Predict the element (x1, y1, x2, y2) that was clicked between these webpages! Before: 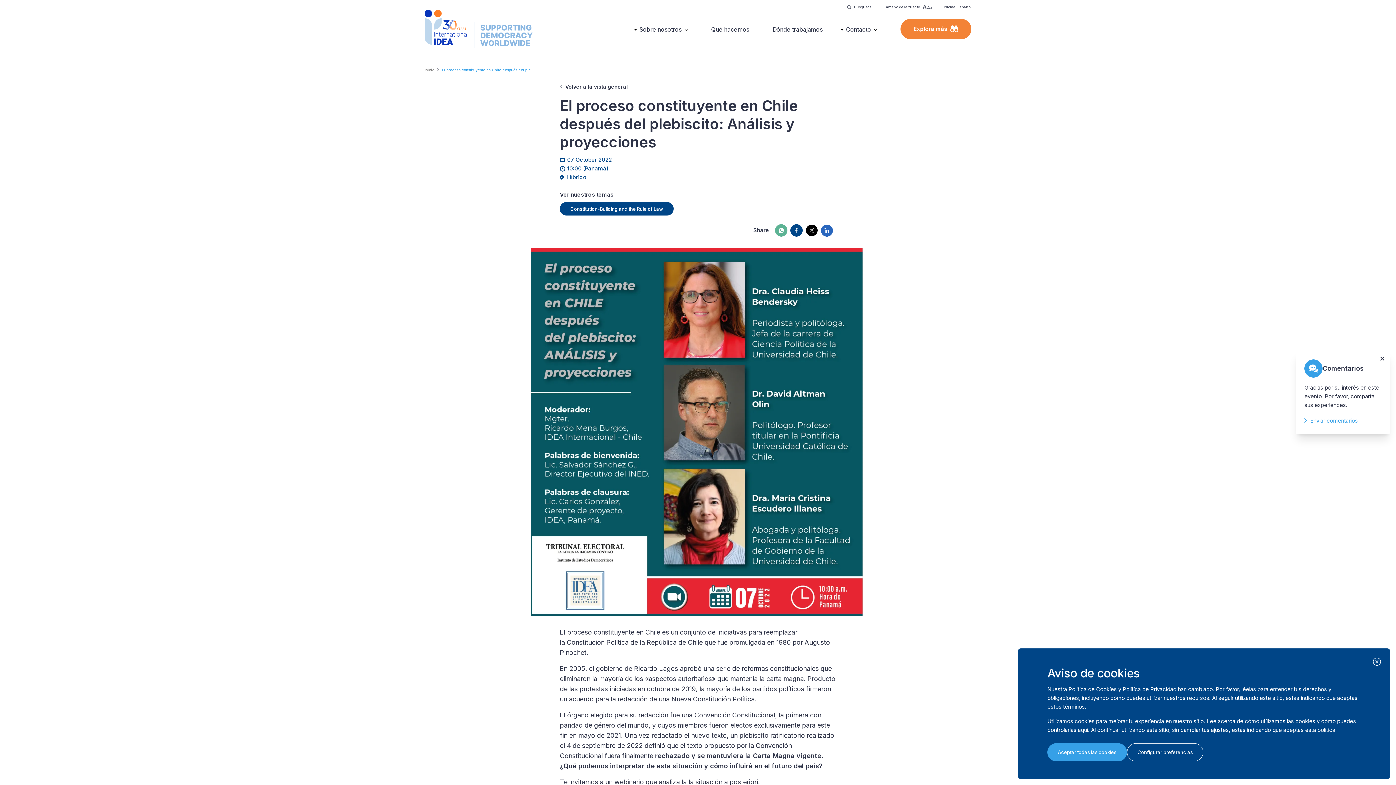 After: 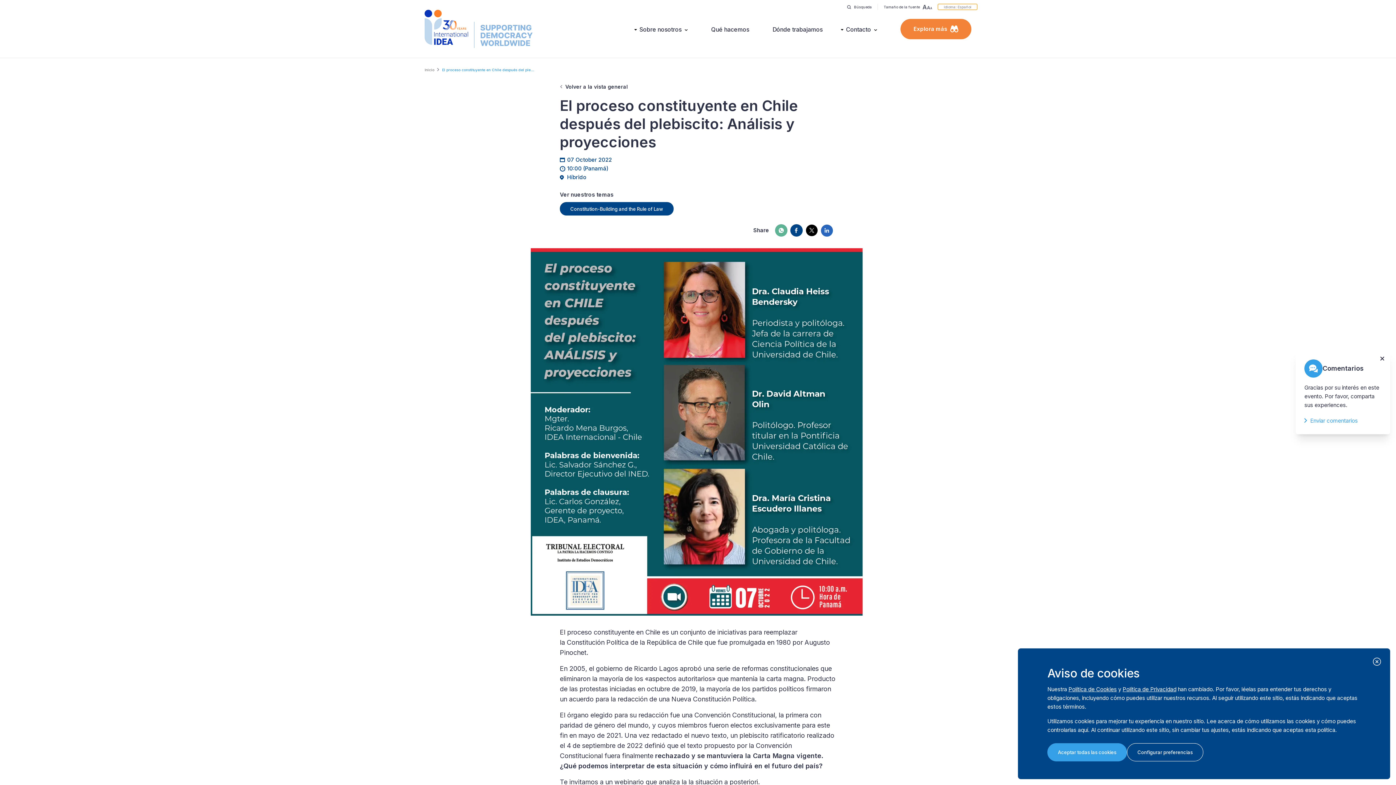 Action: bbox: (938, 4, 977, 9) label: Idioma: Español